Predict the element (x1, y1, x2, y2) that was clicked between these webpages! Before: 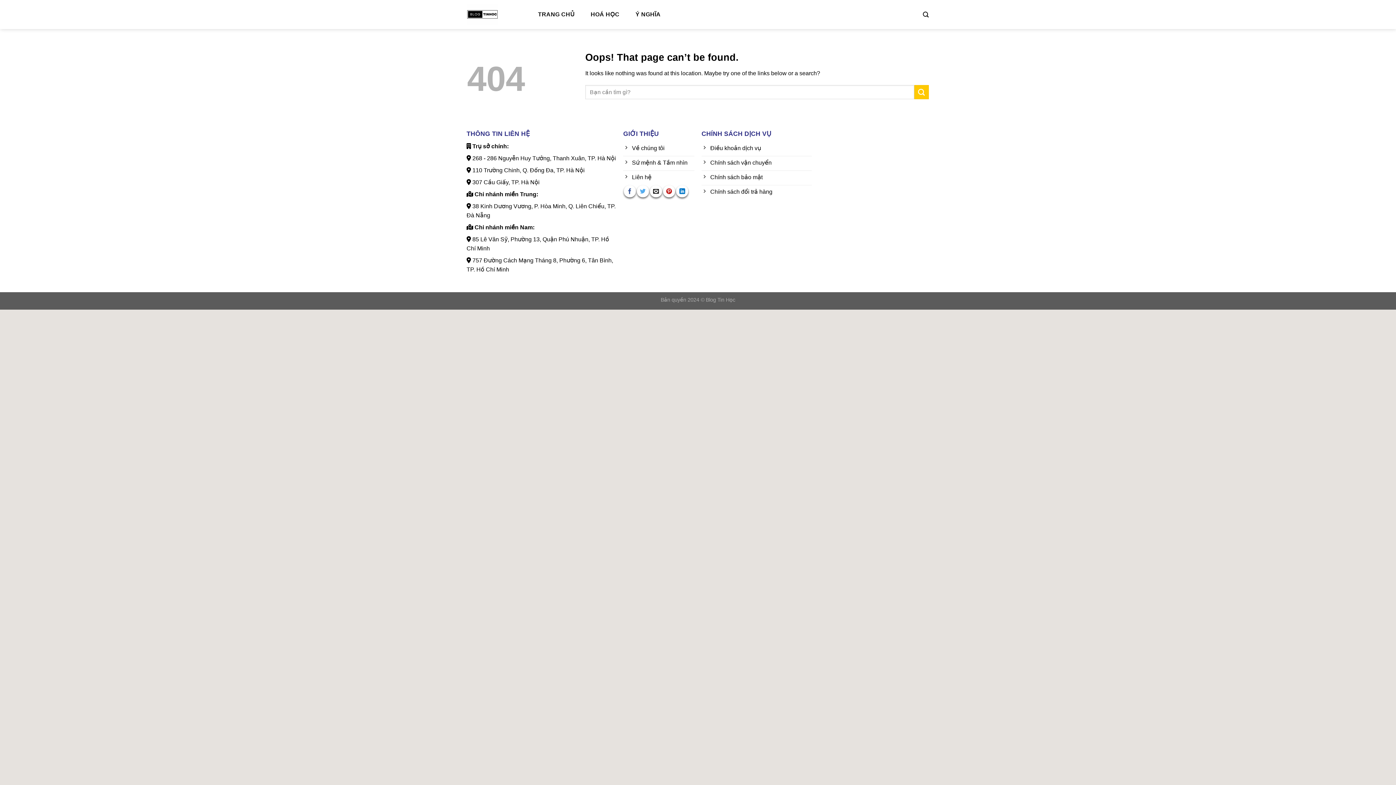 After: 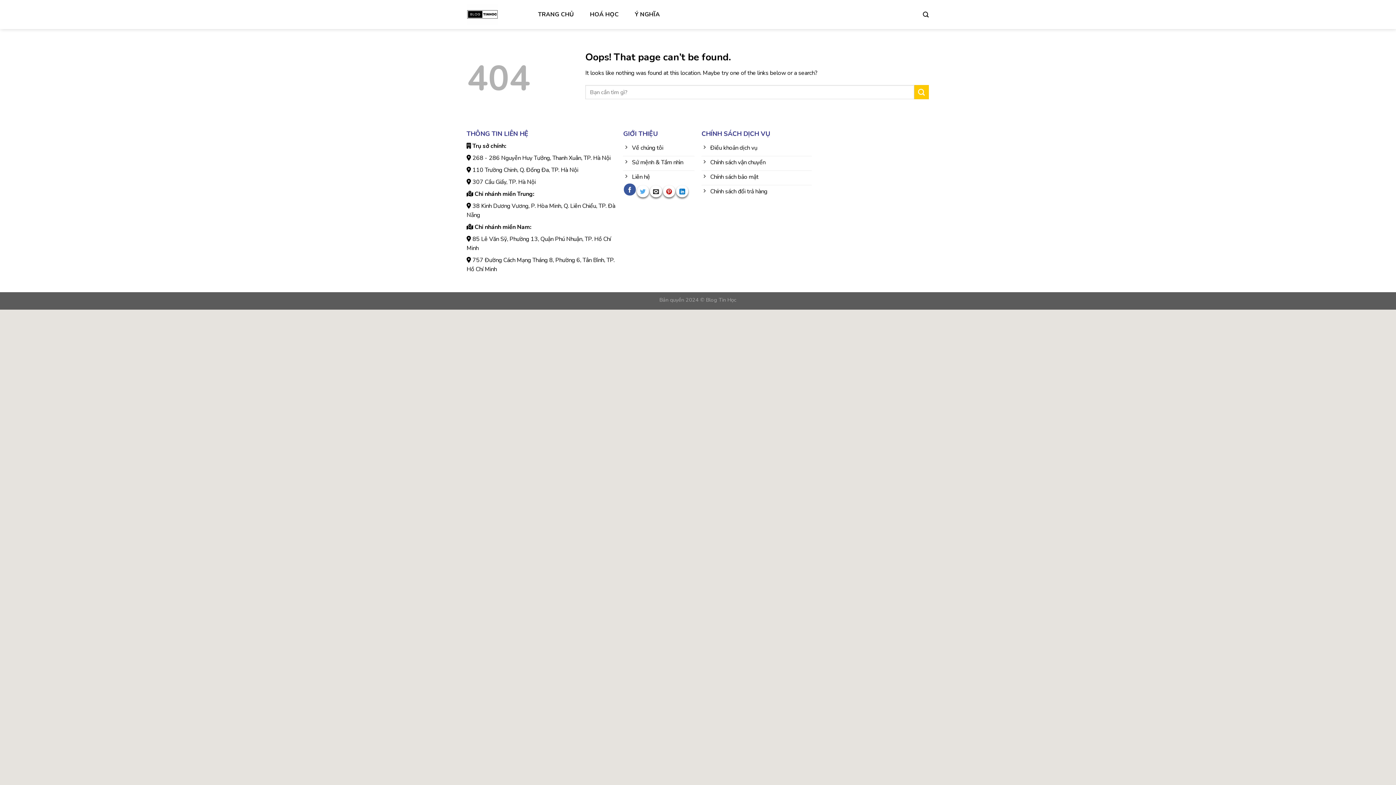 Action: bbox: (623, 185, 635, 197) label: Share on Facebook